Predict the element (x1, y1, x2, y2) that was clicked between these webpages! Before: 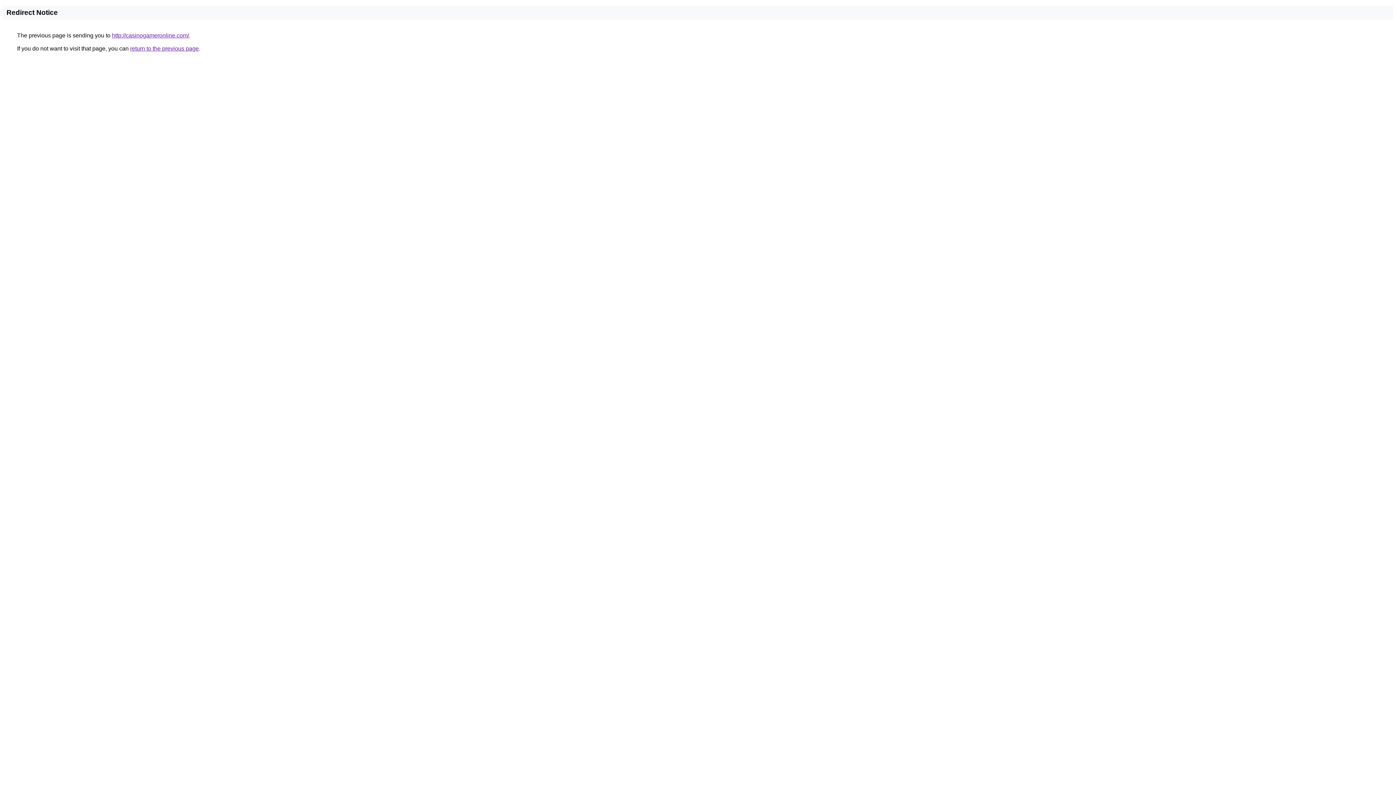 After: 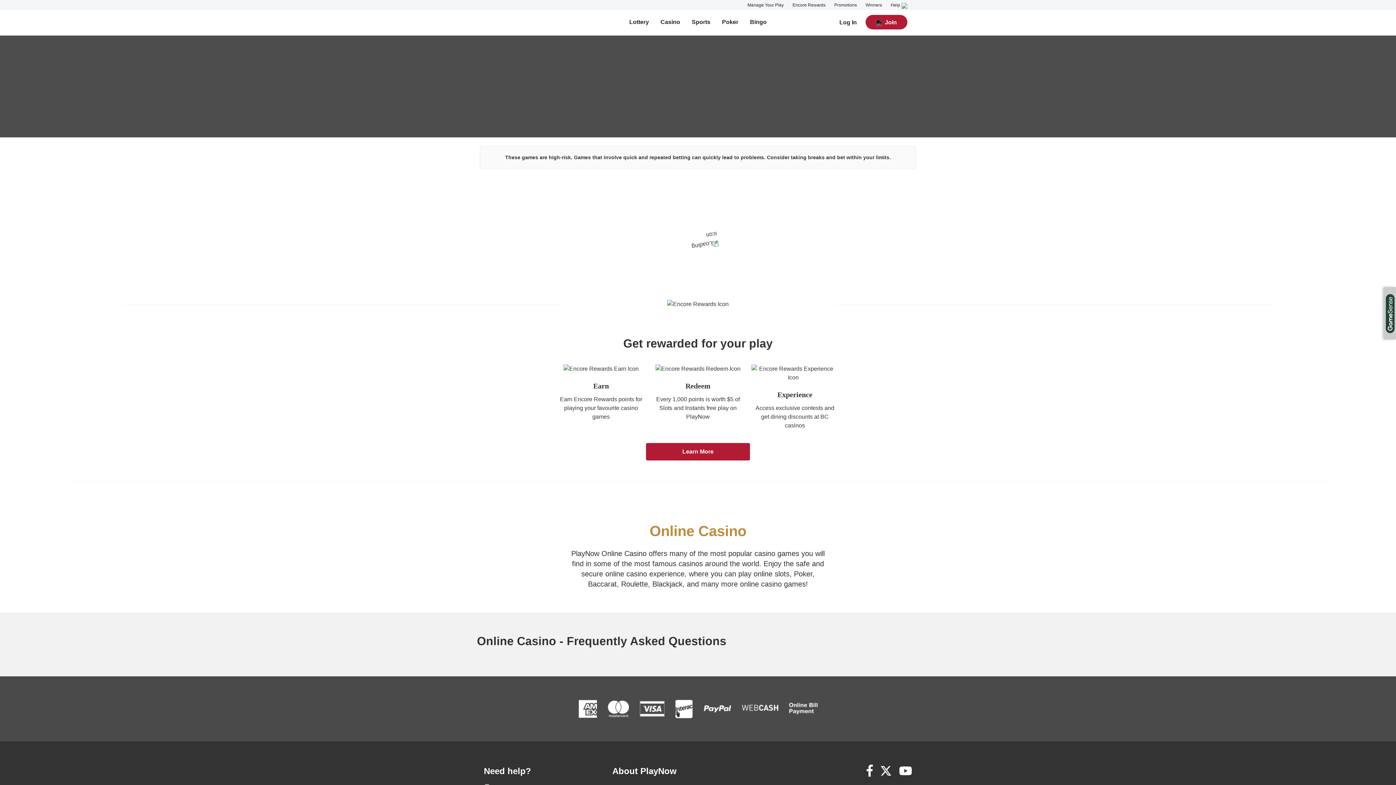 Action: bbox: (112, 32, 189, 38) label: http://casinogameronline.com/